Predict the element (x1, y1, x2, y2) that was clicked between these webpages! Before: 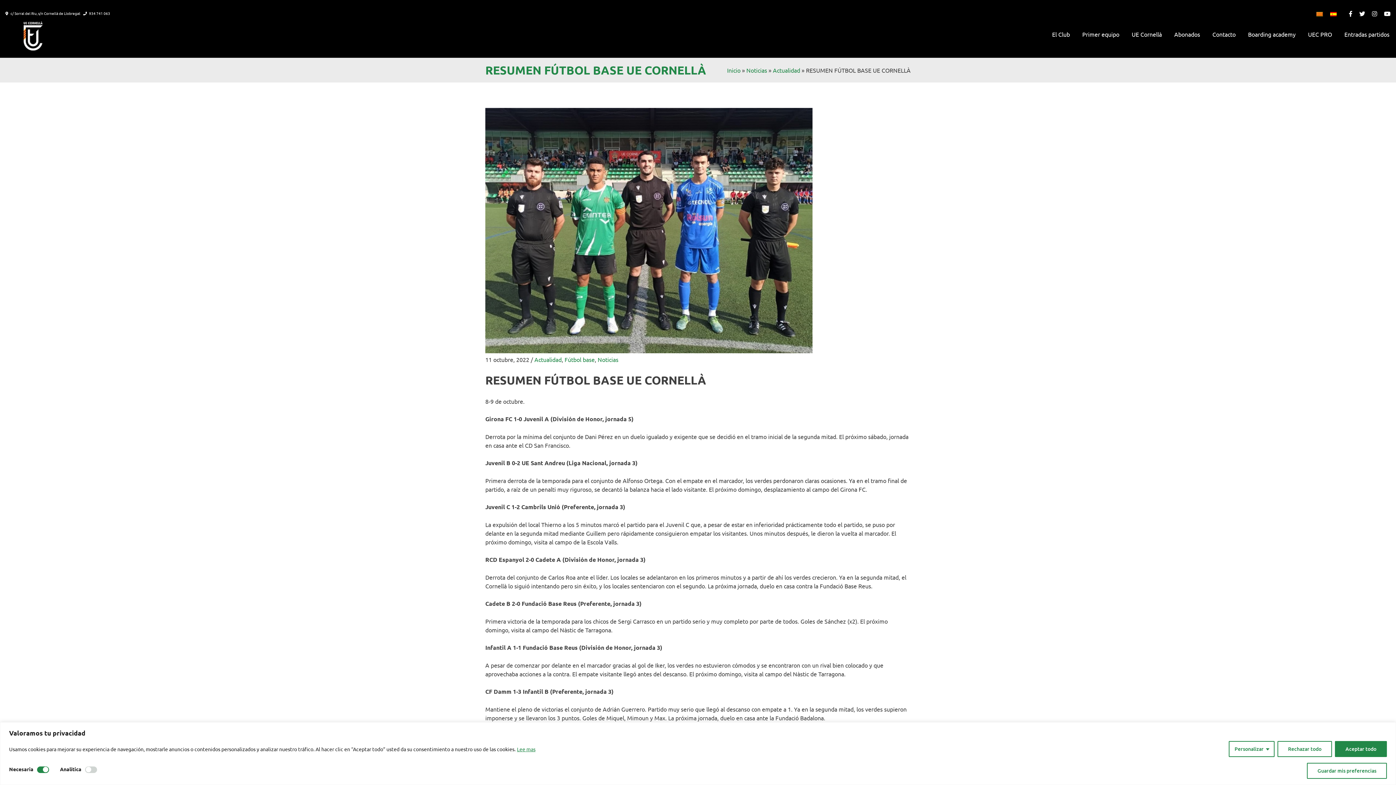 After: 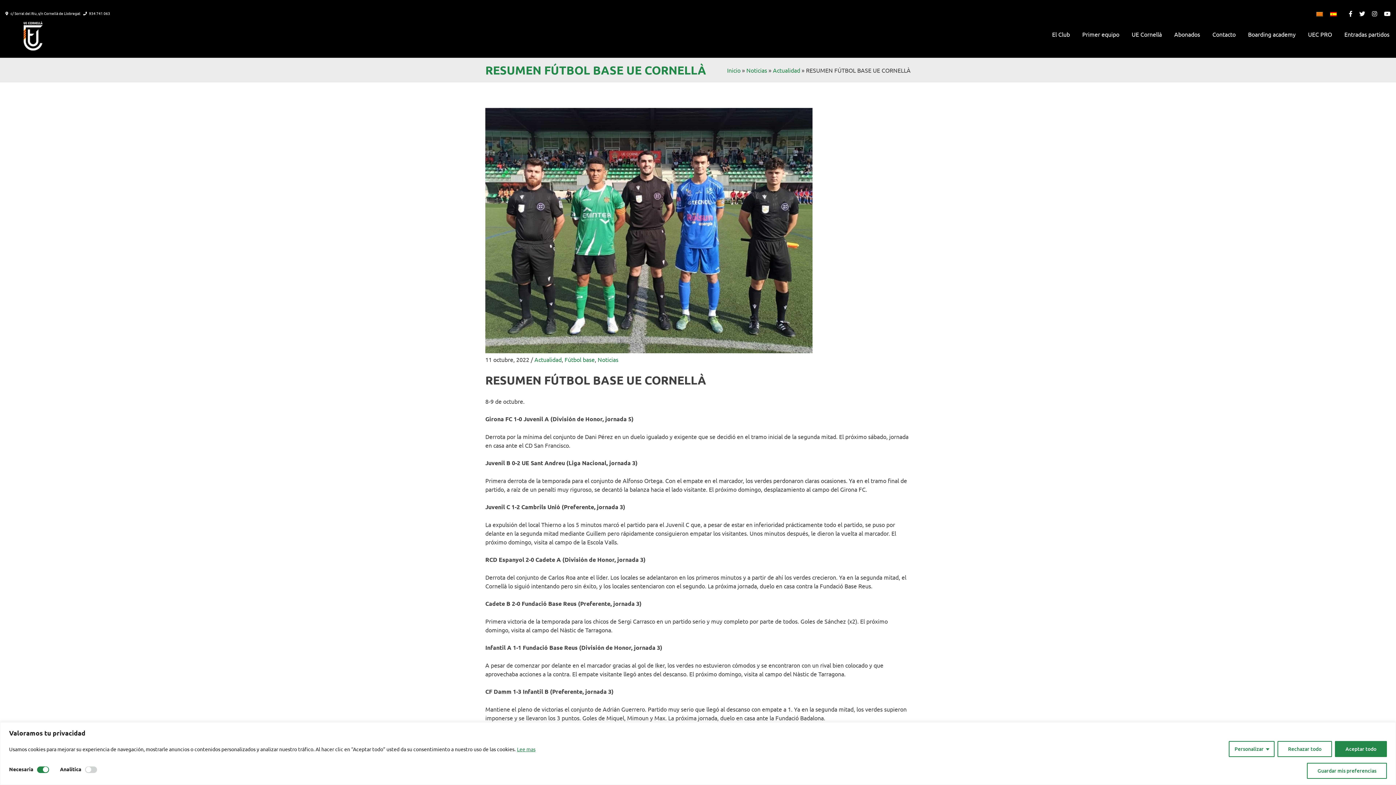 Action: bbox: (1326, 8, 1340, 18)